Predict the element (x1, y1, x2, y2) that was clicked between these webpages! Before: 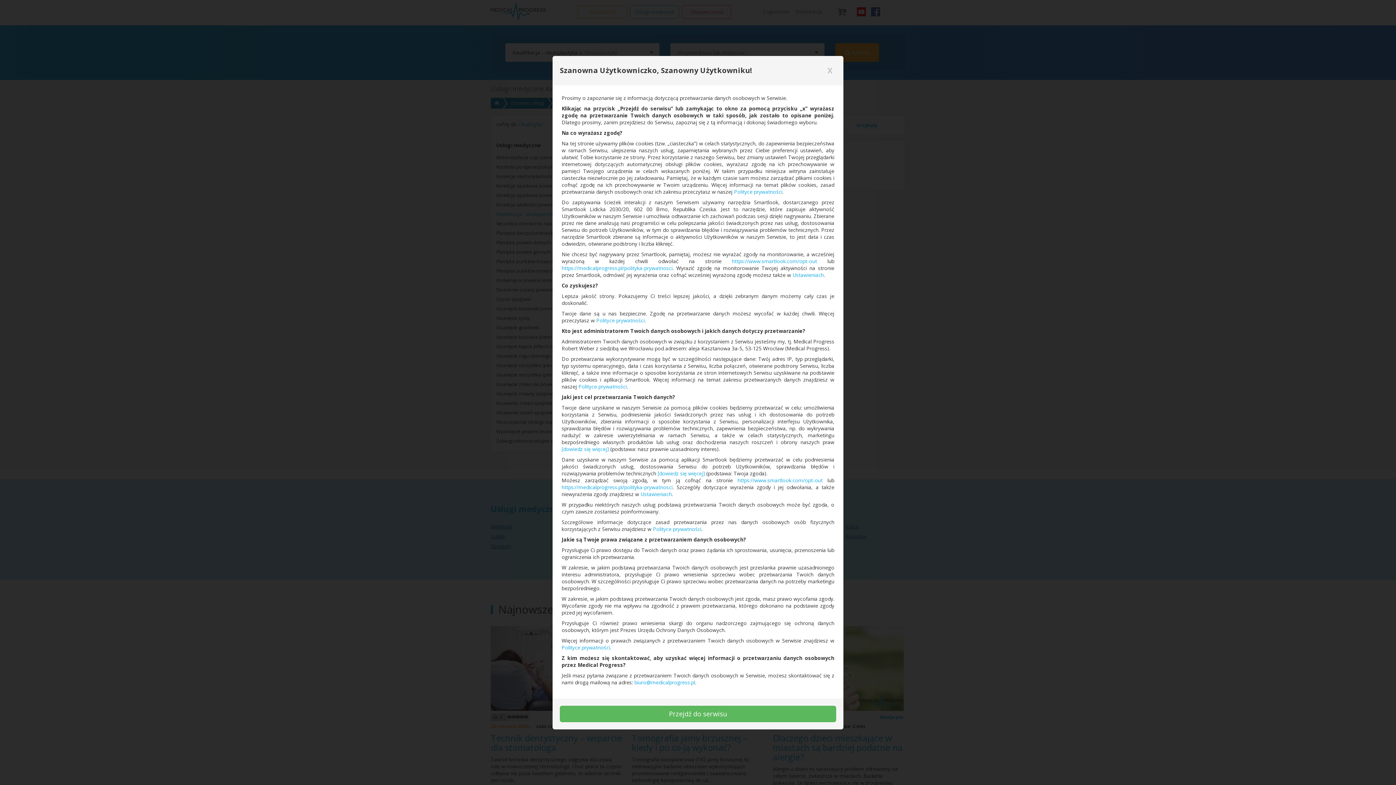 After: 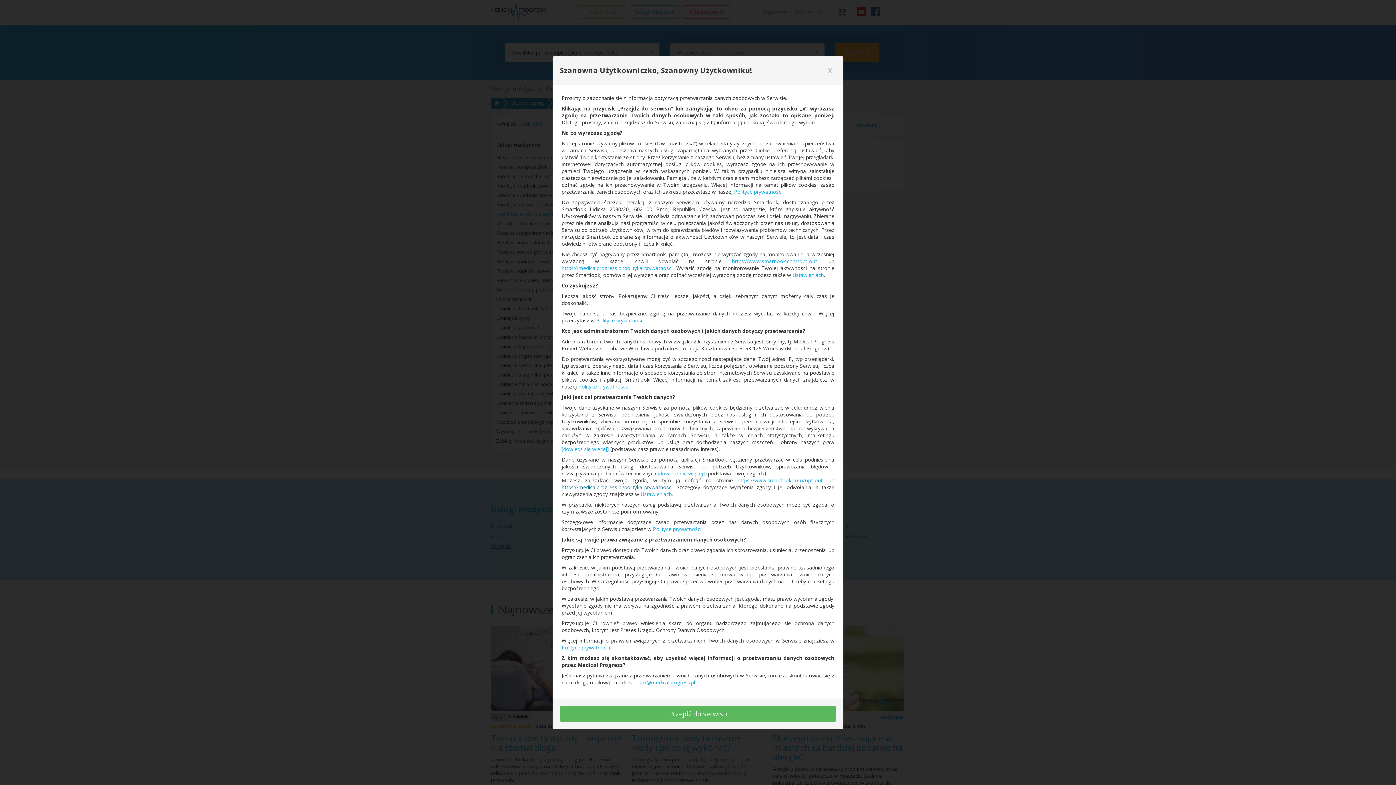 Action: label: https://medicalprogress.pl/polityka-prywatnosci bbox: (561, 483, 672, 490)